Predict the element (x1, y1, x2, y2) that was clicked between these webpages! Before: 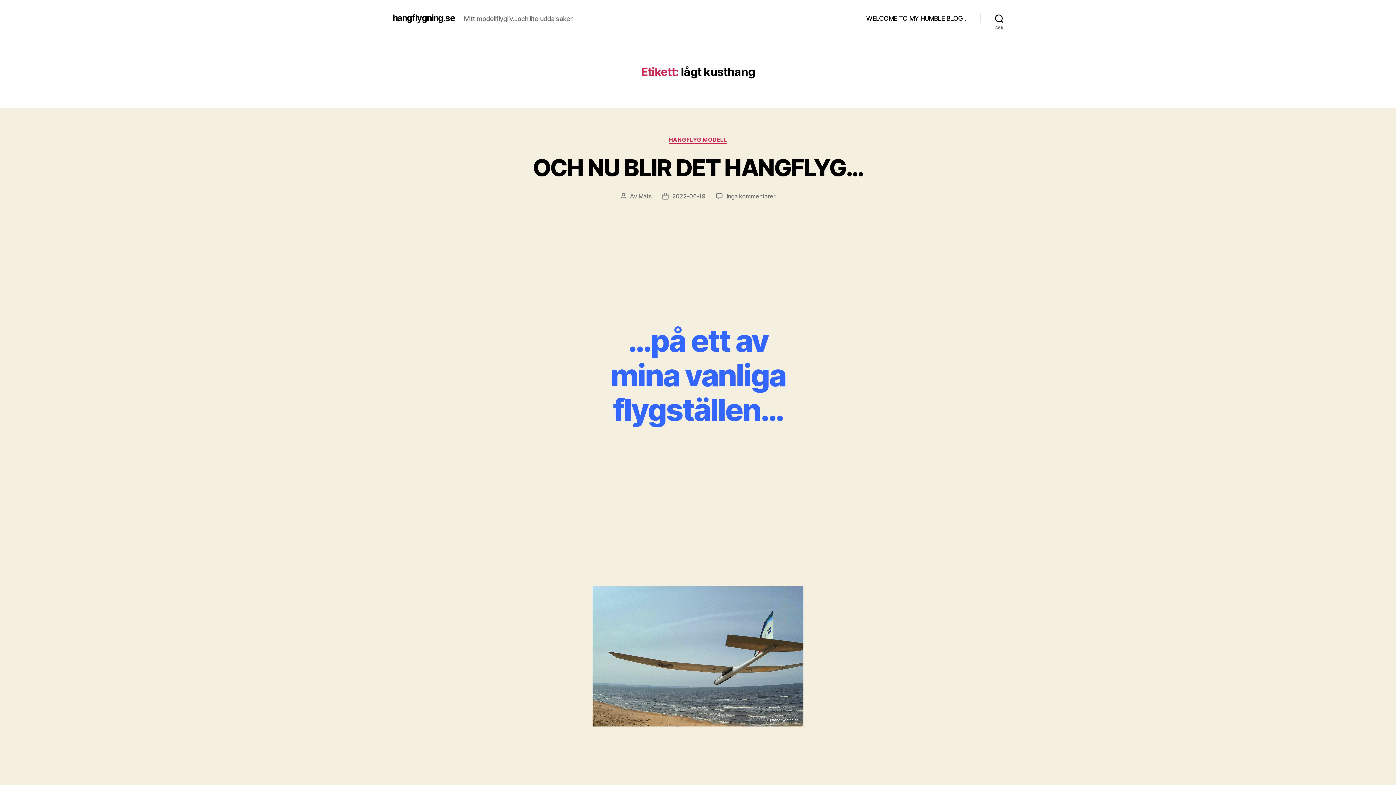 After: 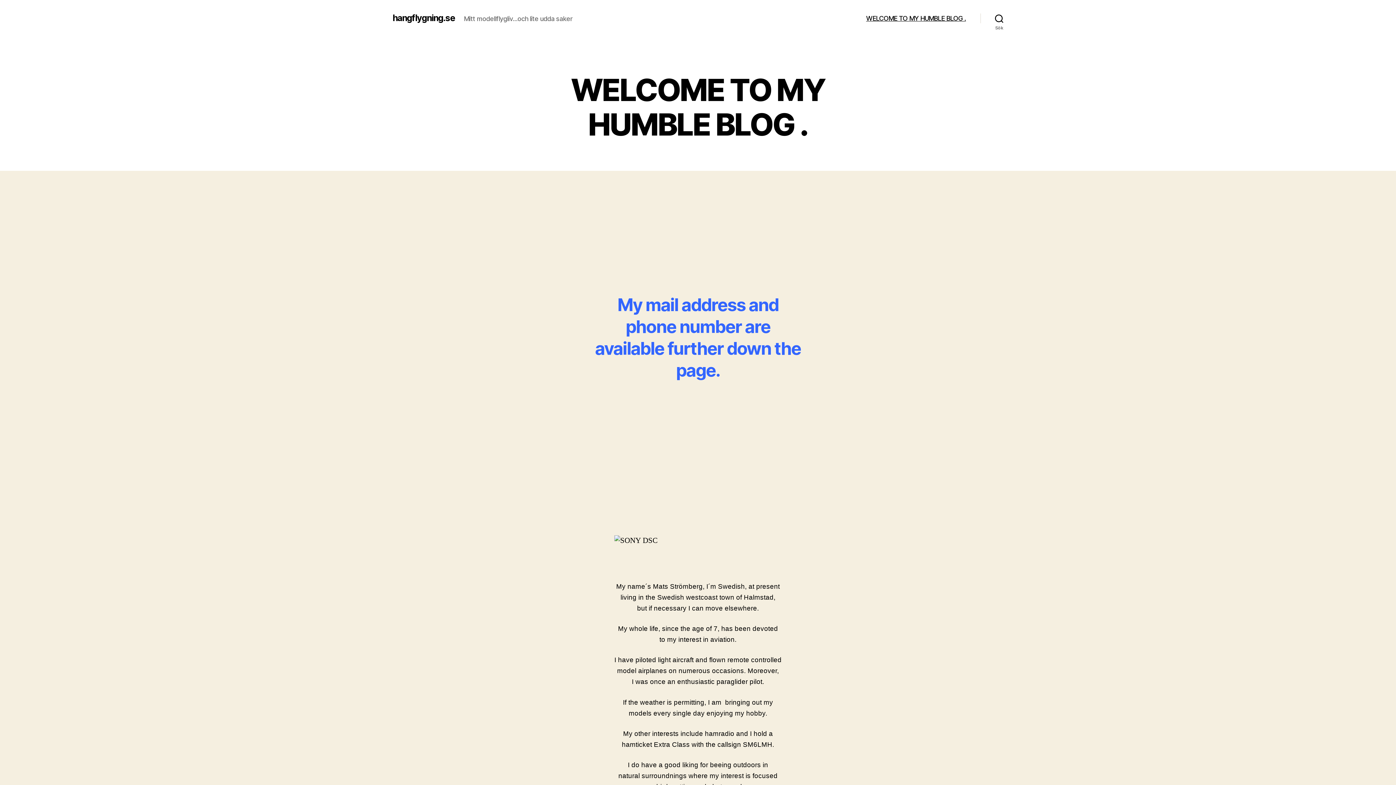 Action: label: WELCOME TO MY HUMBLE BLOG . bbox: (866, 14, 966, 22)